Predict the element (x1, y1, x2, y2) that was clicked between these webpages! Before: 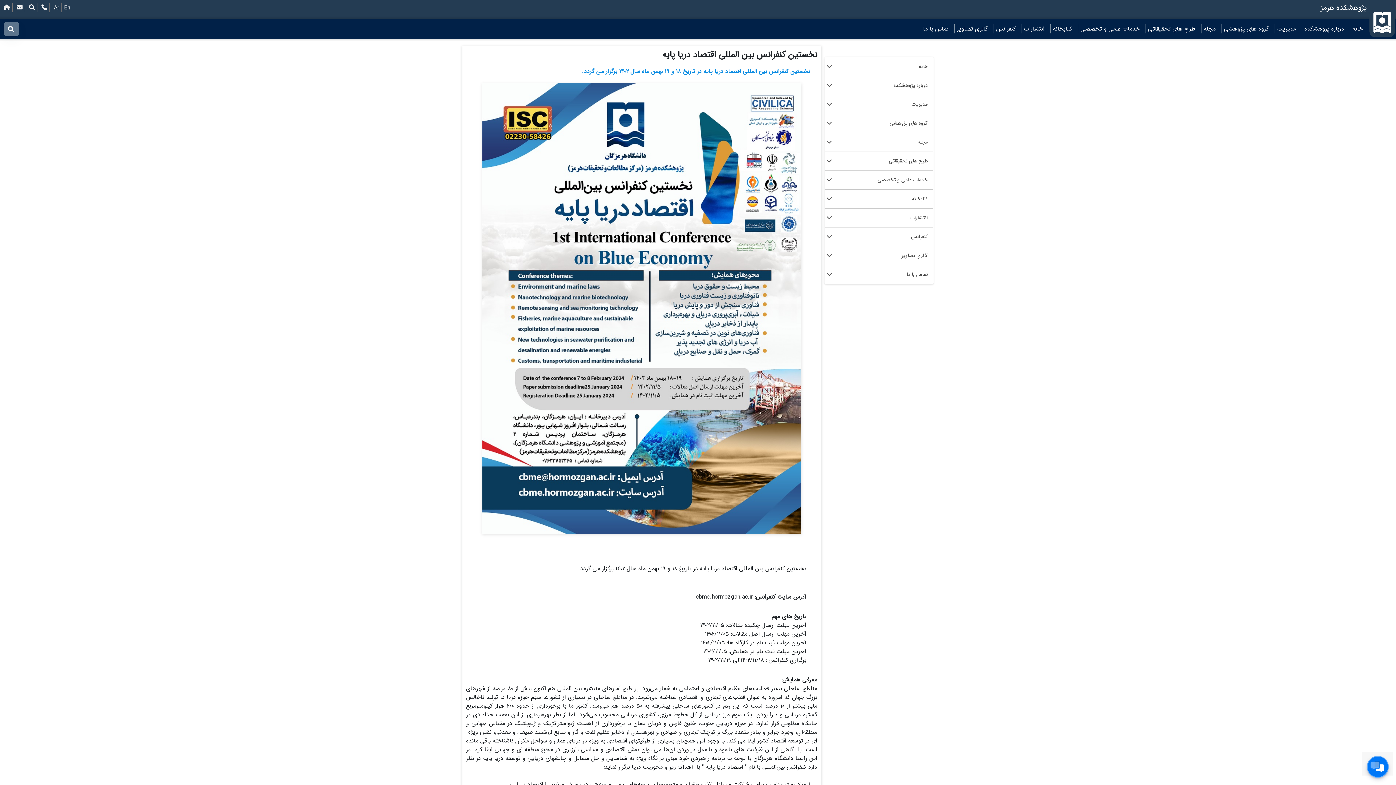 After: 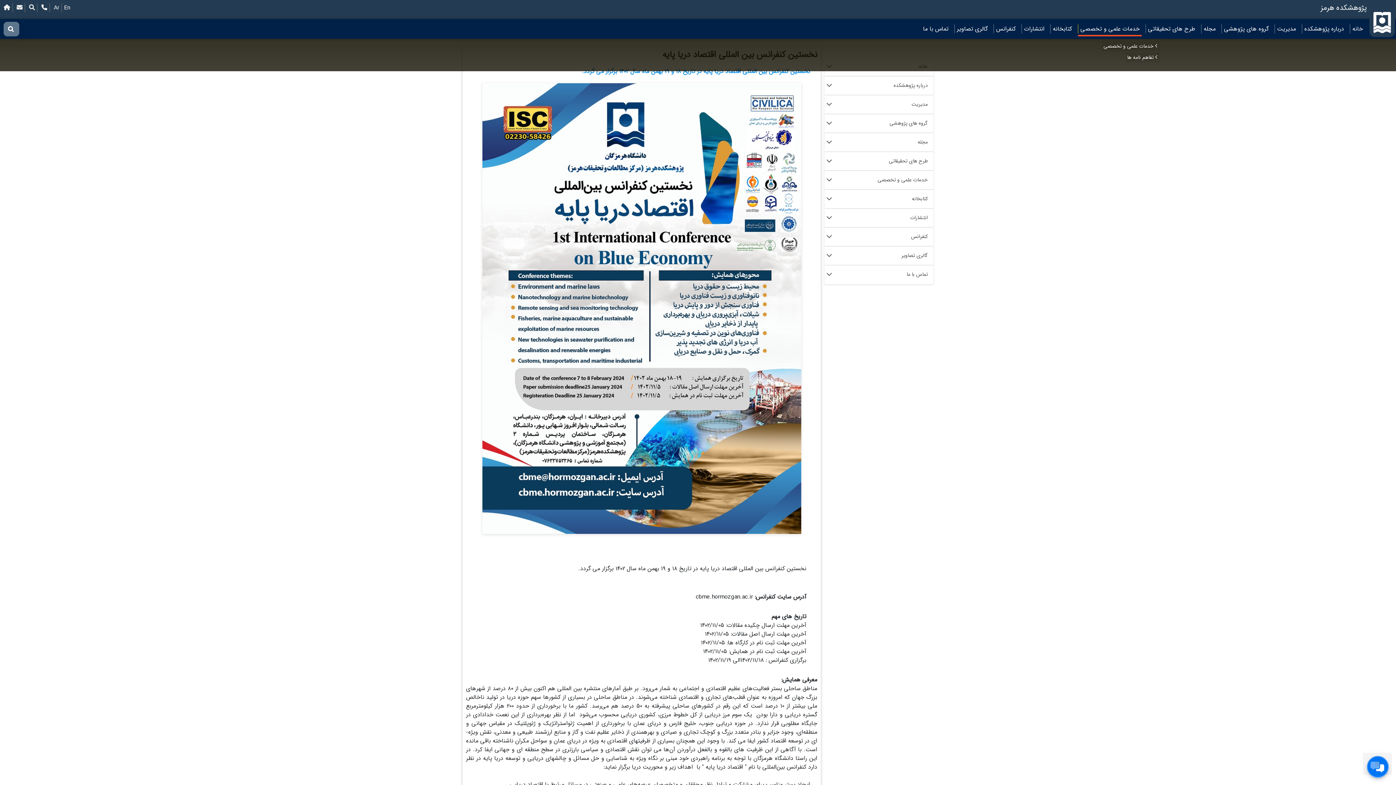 Action: bbox: (1078, 24, 1142, 33) label: خدمات علمی و تخصصی